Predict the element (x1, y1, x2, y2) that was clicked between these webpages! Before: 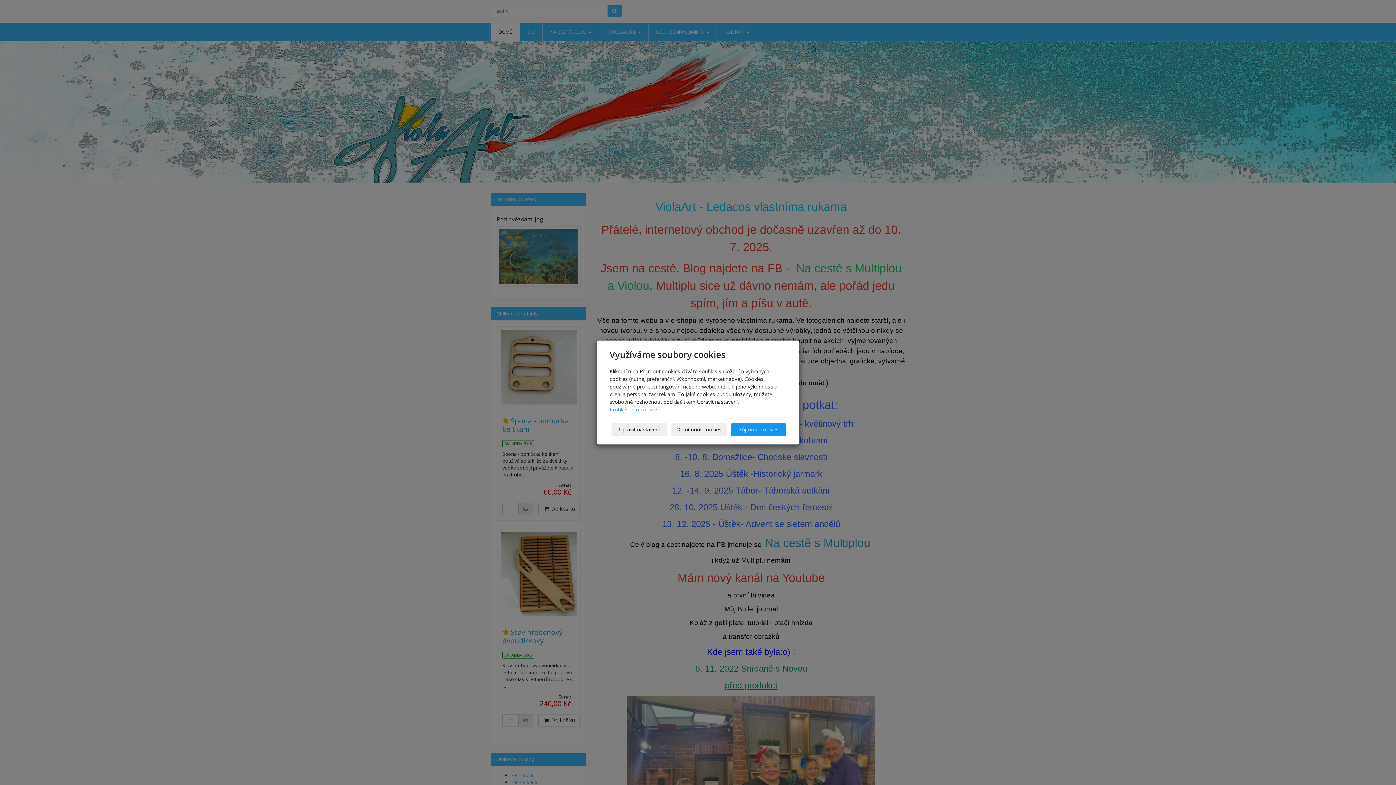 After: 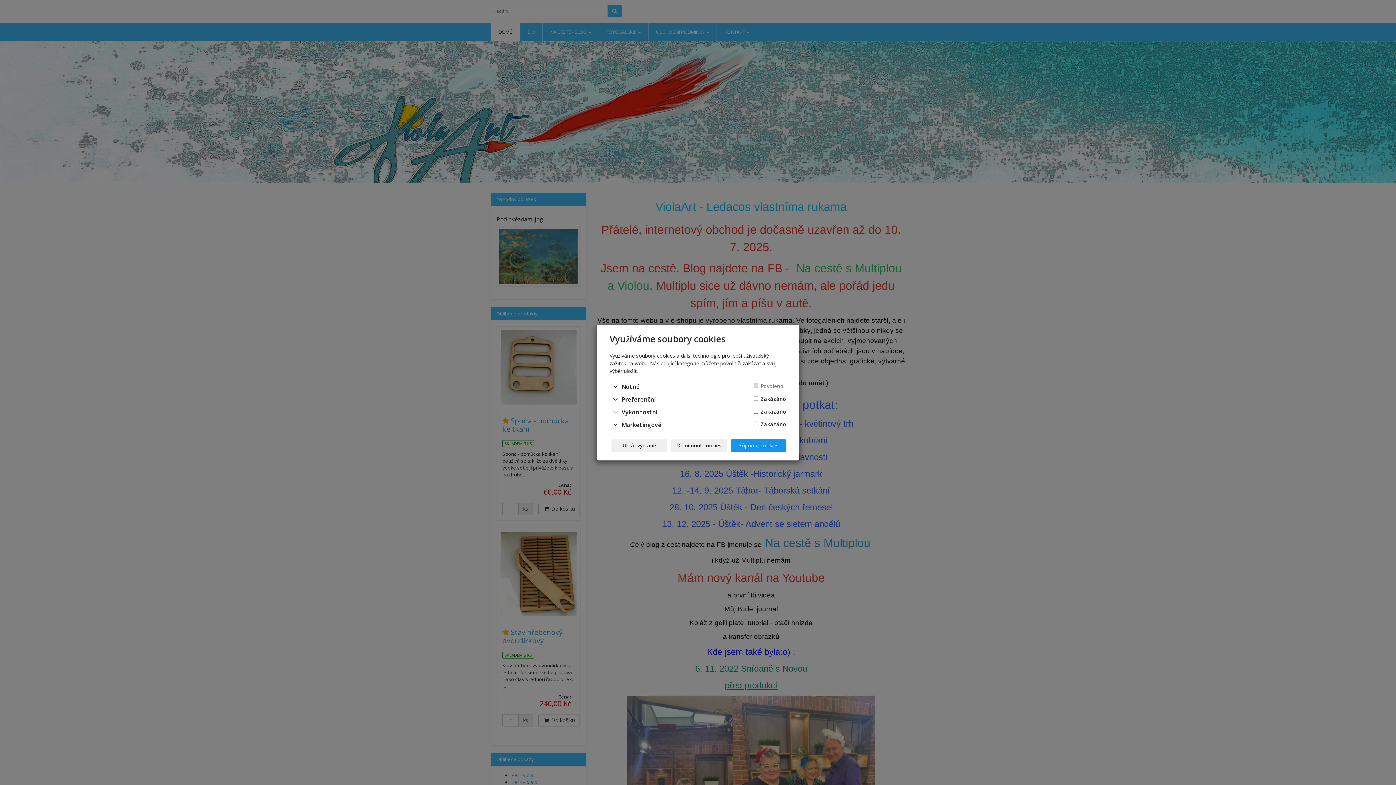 Action: label: Upravit nastavení bbox: (611, 423, 667, 436)